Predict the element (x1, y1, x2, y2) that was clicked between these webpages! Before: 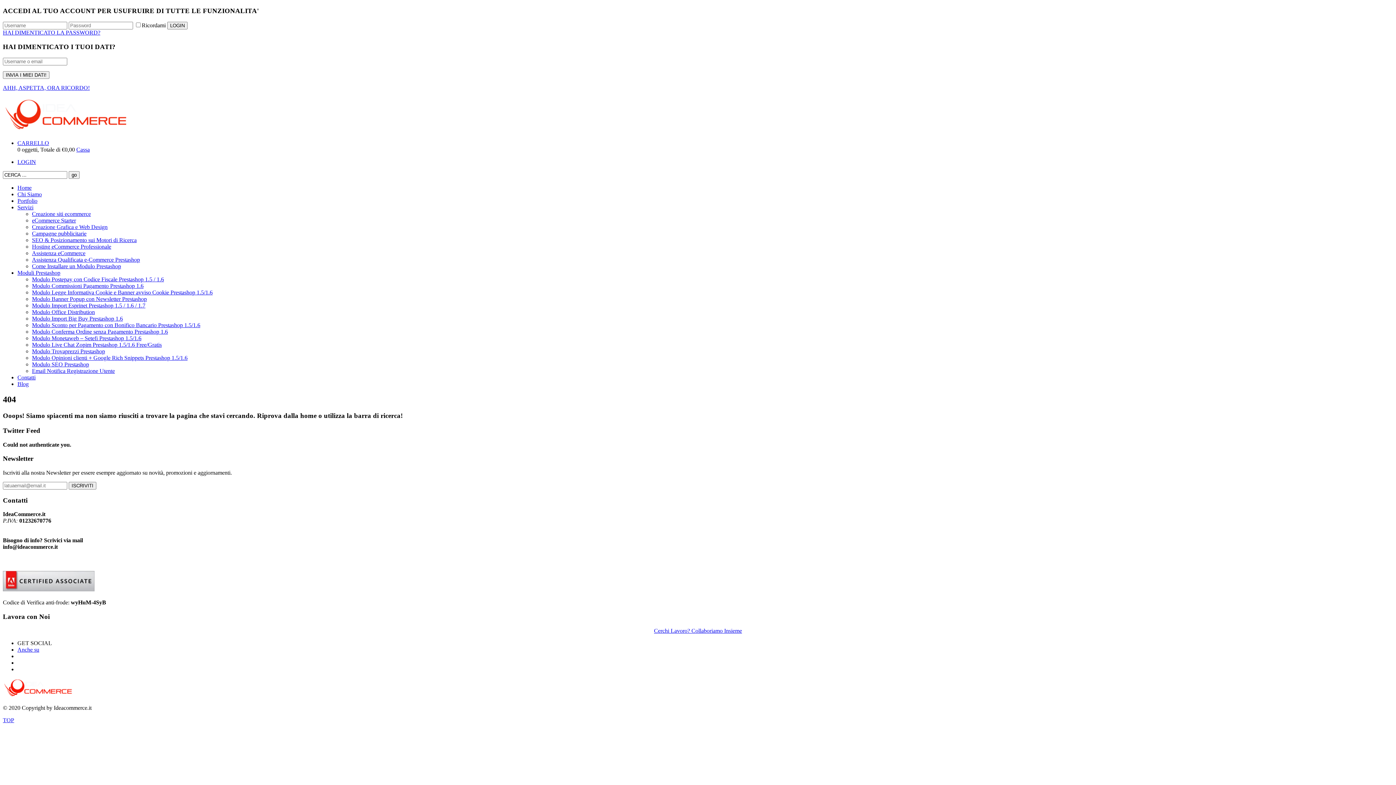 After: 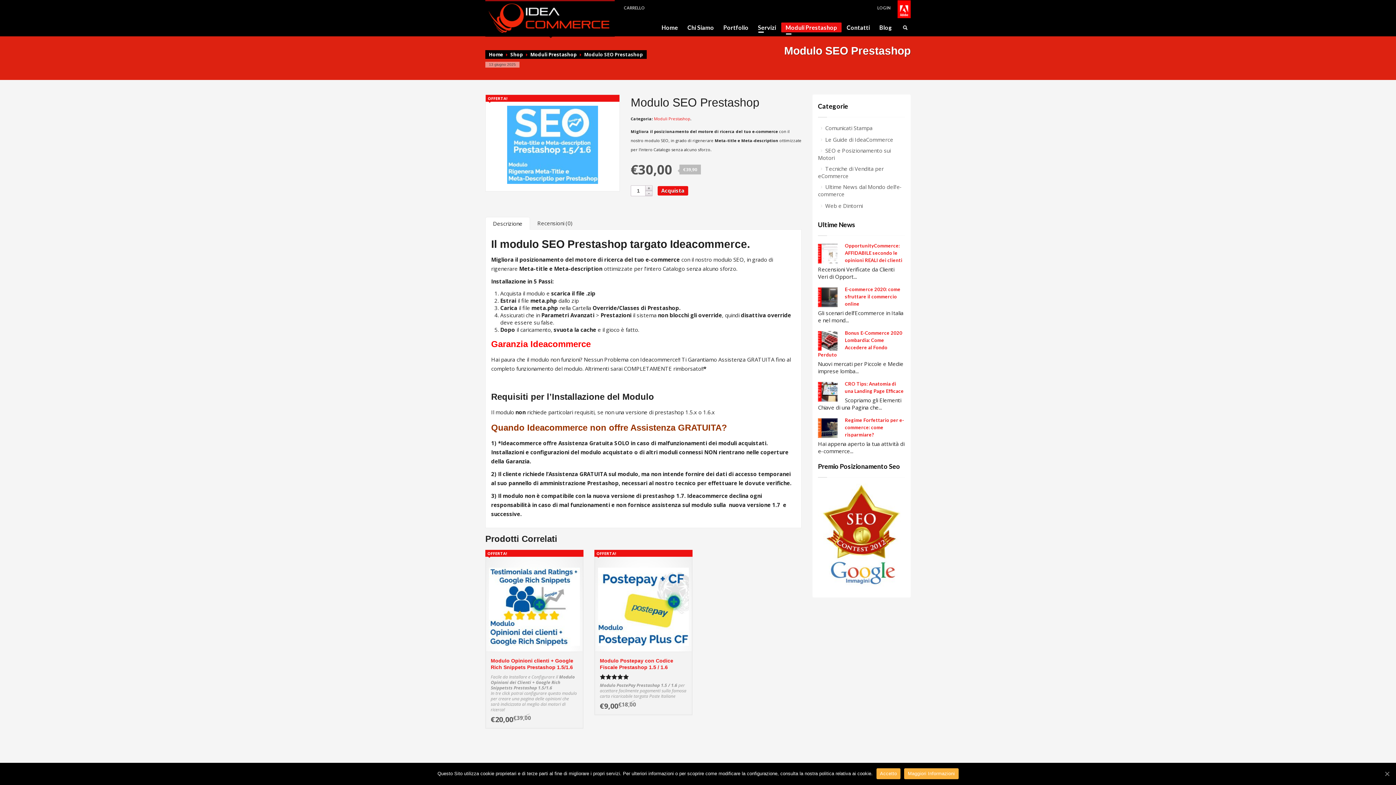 Action: bbox: (32, 361, 89, 367) label: Modulo SEO Prestashop